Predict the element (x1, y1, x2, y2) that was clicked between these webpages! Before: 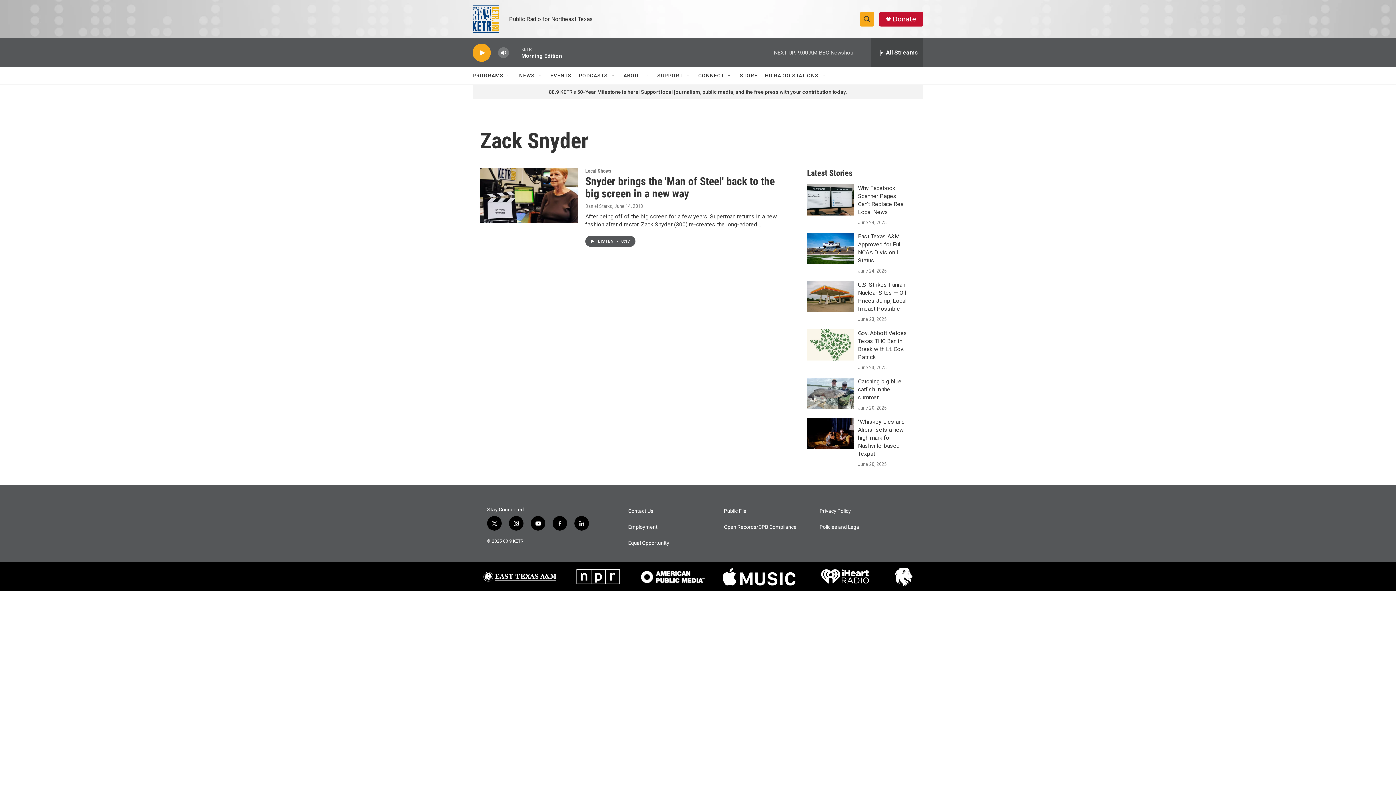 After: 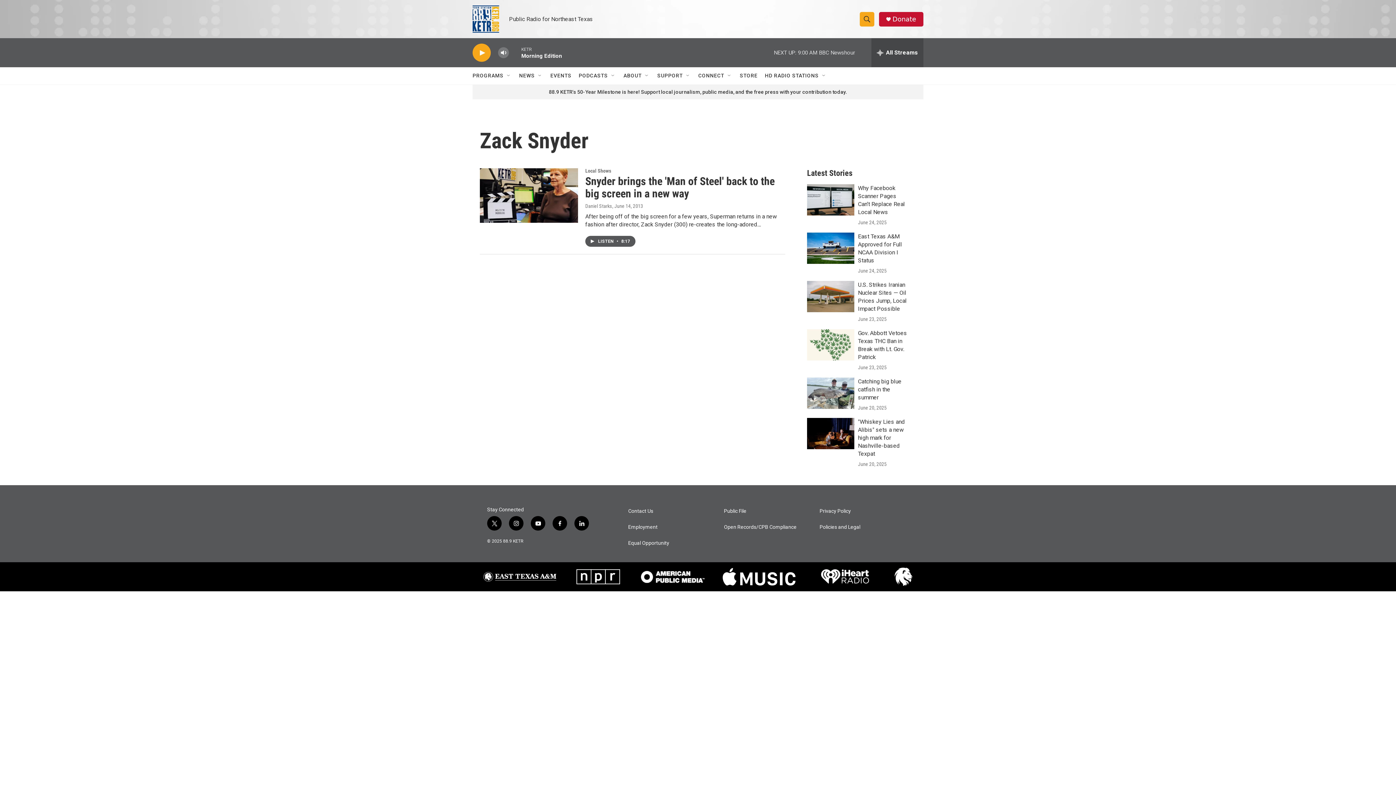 Action: label: twitter bbox: (487, 560, 501, 574)